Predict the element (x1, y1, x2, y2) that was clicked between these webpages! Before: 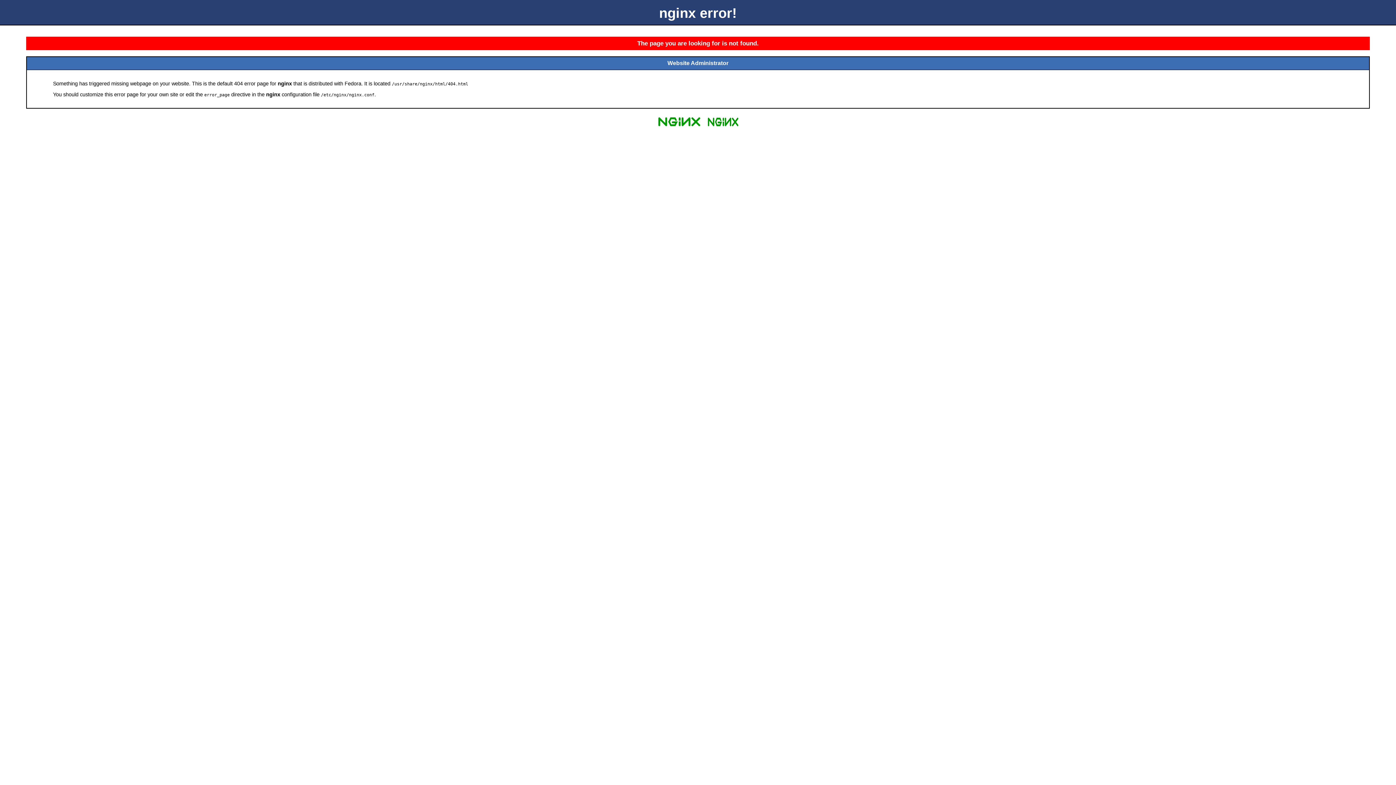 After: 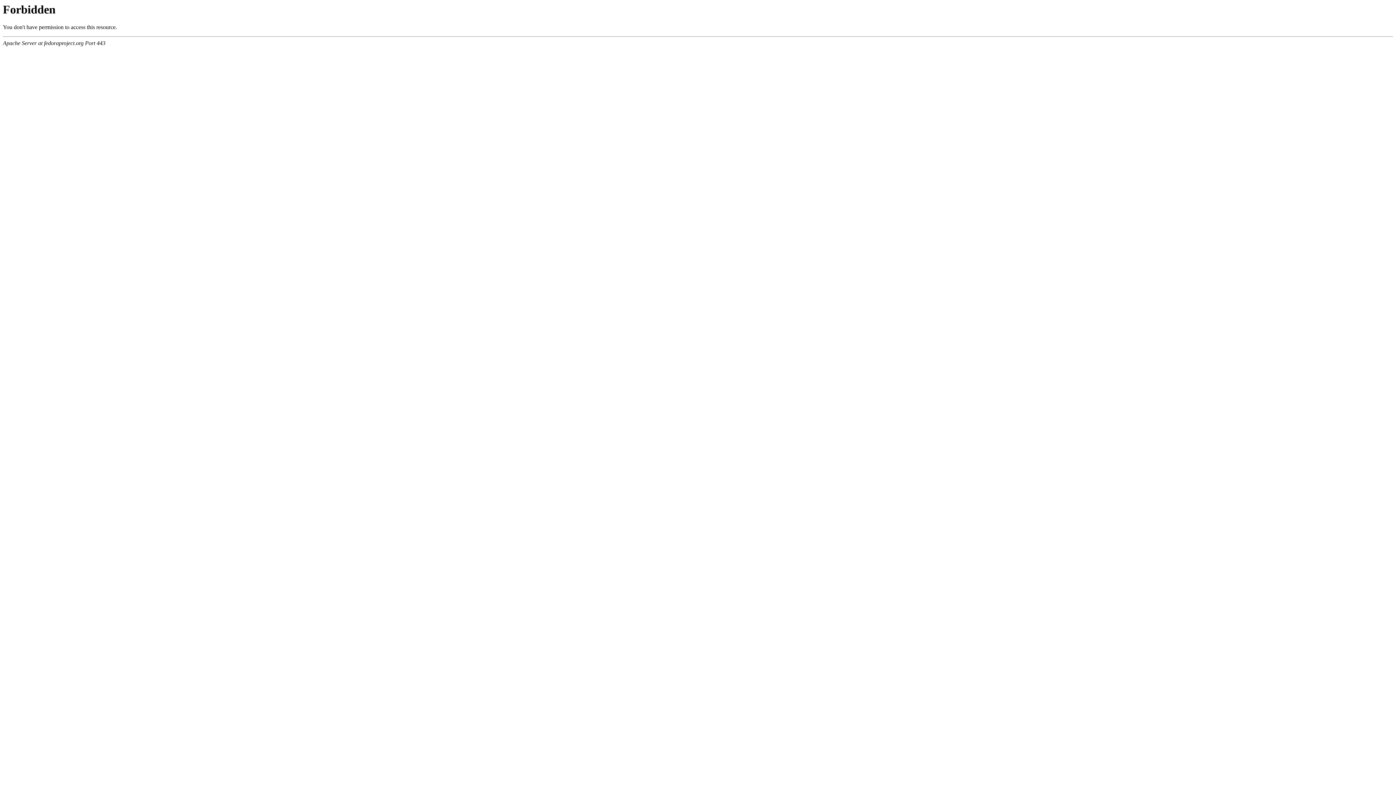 Action: bbox: (704, 125, 741, 131)